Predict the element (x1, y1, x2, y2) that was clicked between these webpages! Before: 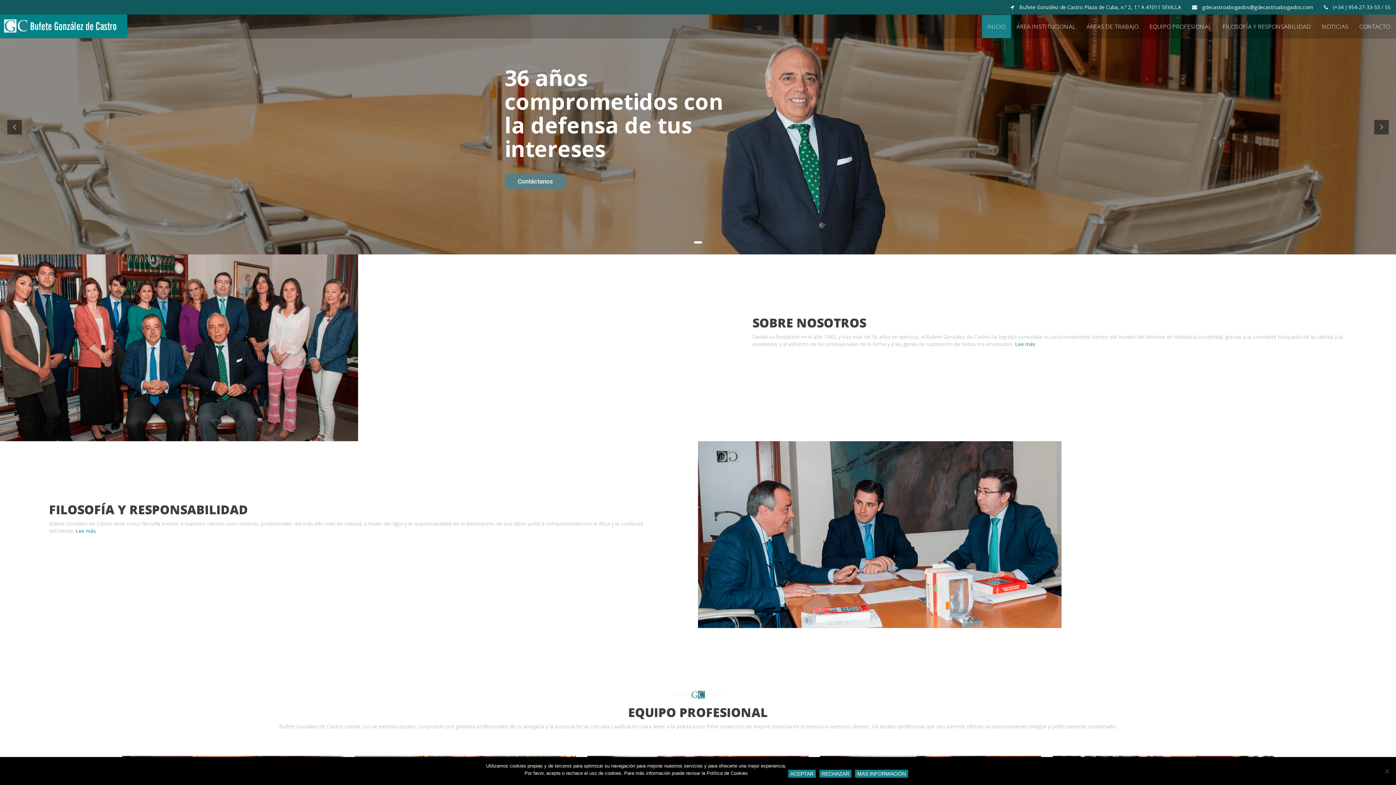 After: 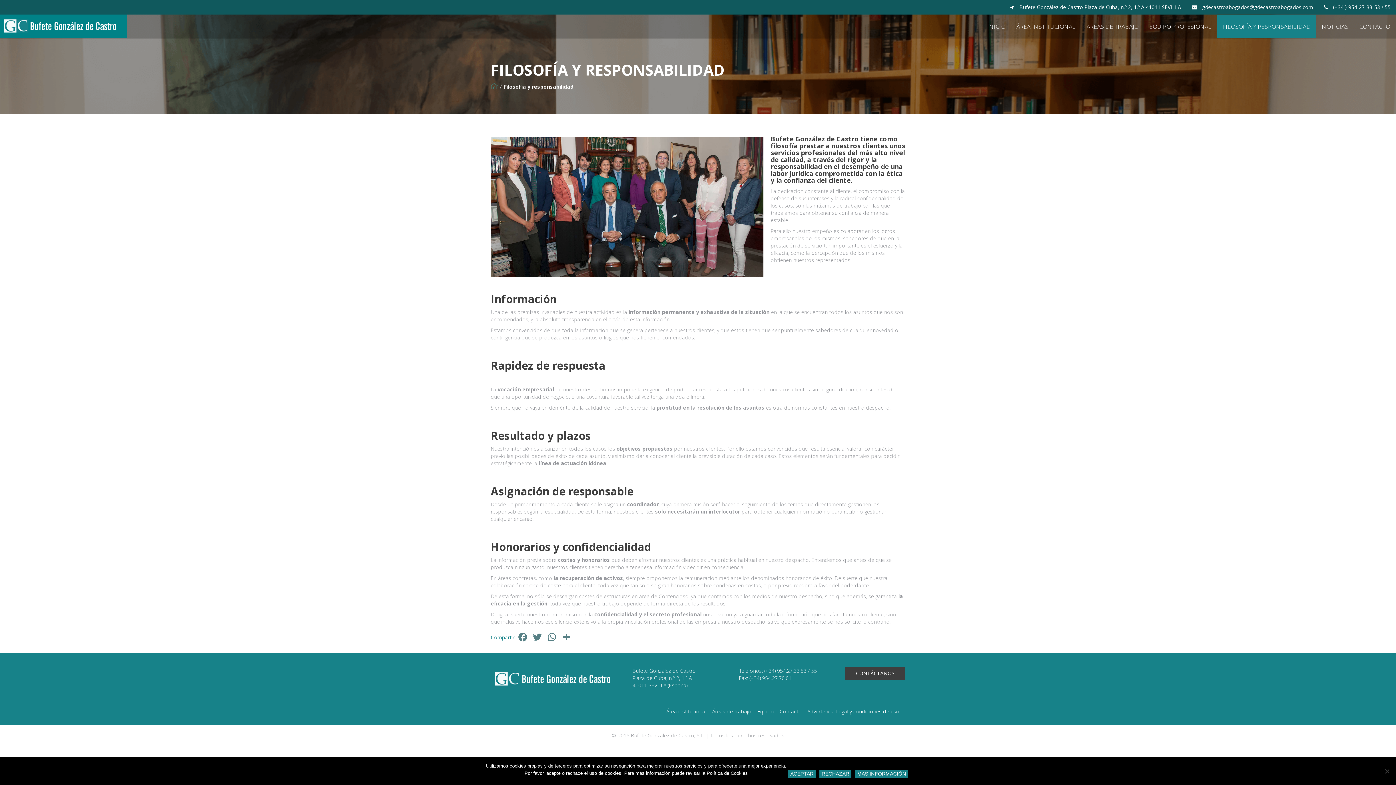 Action: label: FILOSOFÍA Y RESPONSABILIDAD bbox: (1217, 14, 1316, 38)